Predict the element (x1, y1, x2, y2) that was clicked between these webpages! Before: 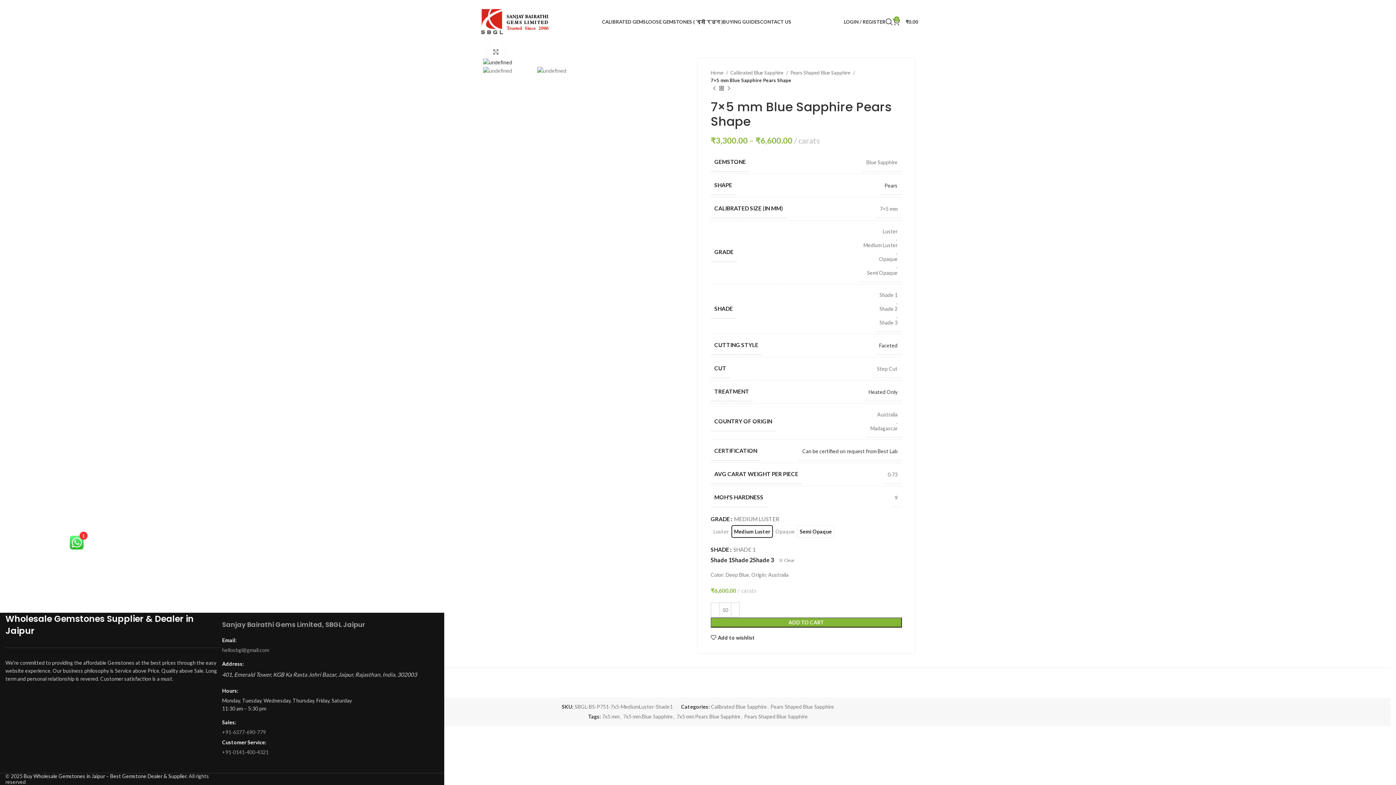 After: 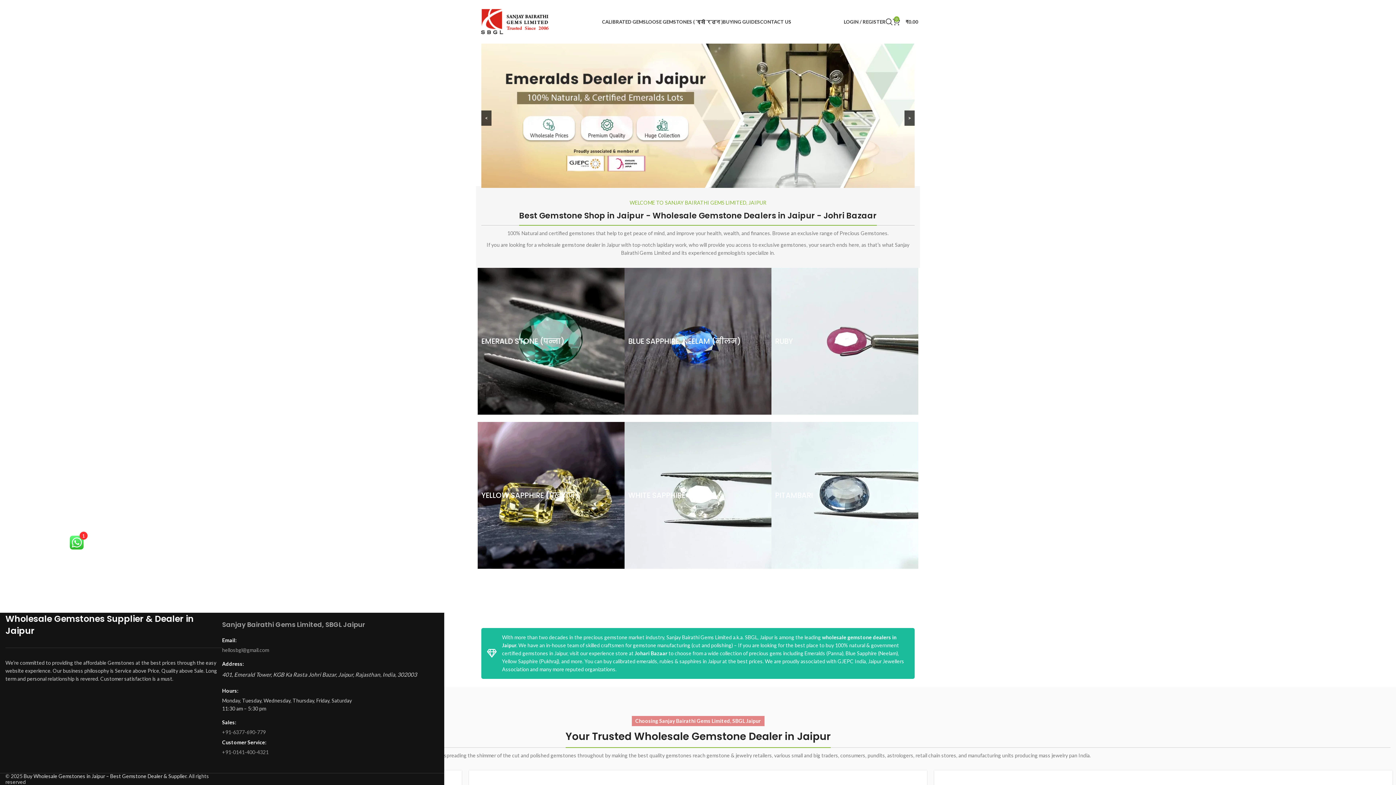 Action: label: Site logo bbox: (477, 18, 549, 24)